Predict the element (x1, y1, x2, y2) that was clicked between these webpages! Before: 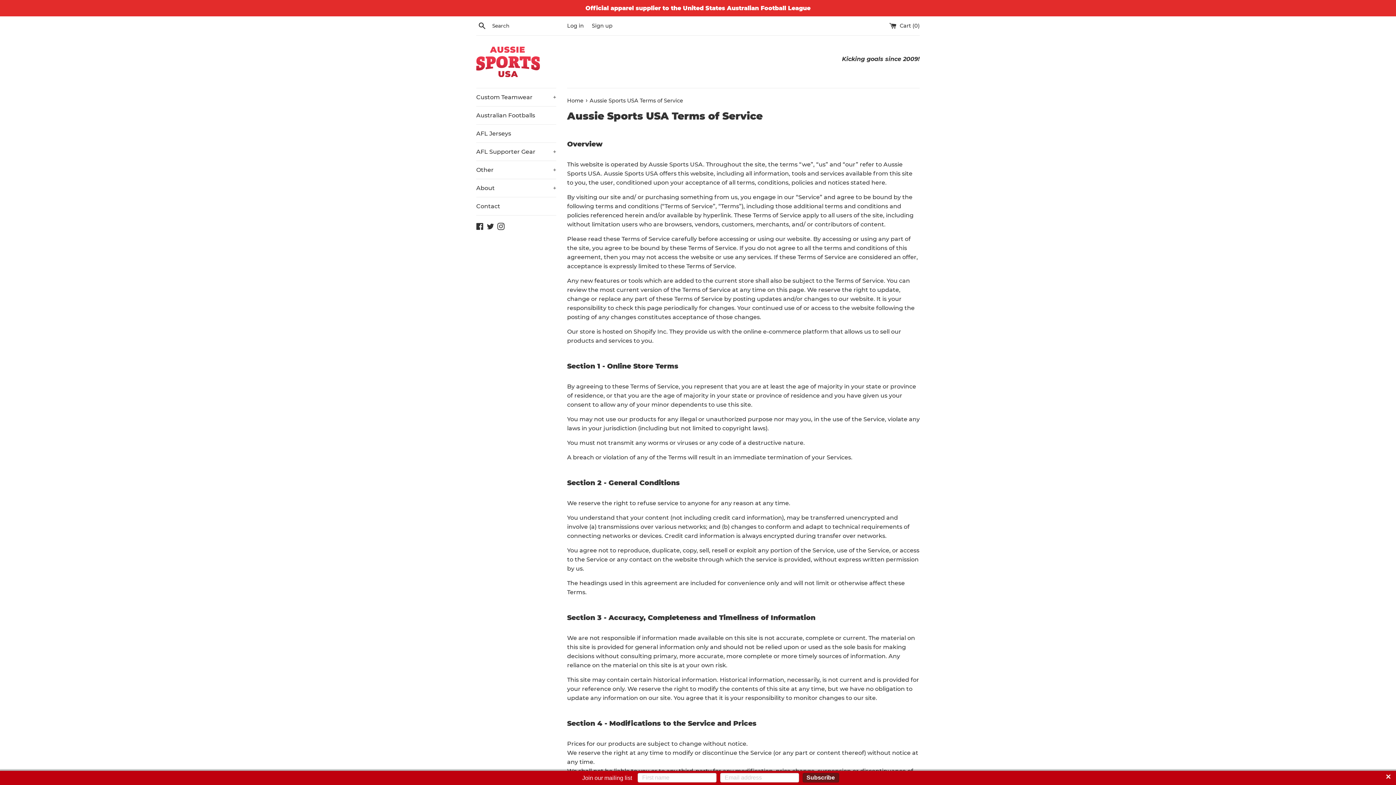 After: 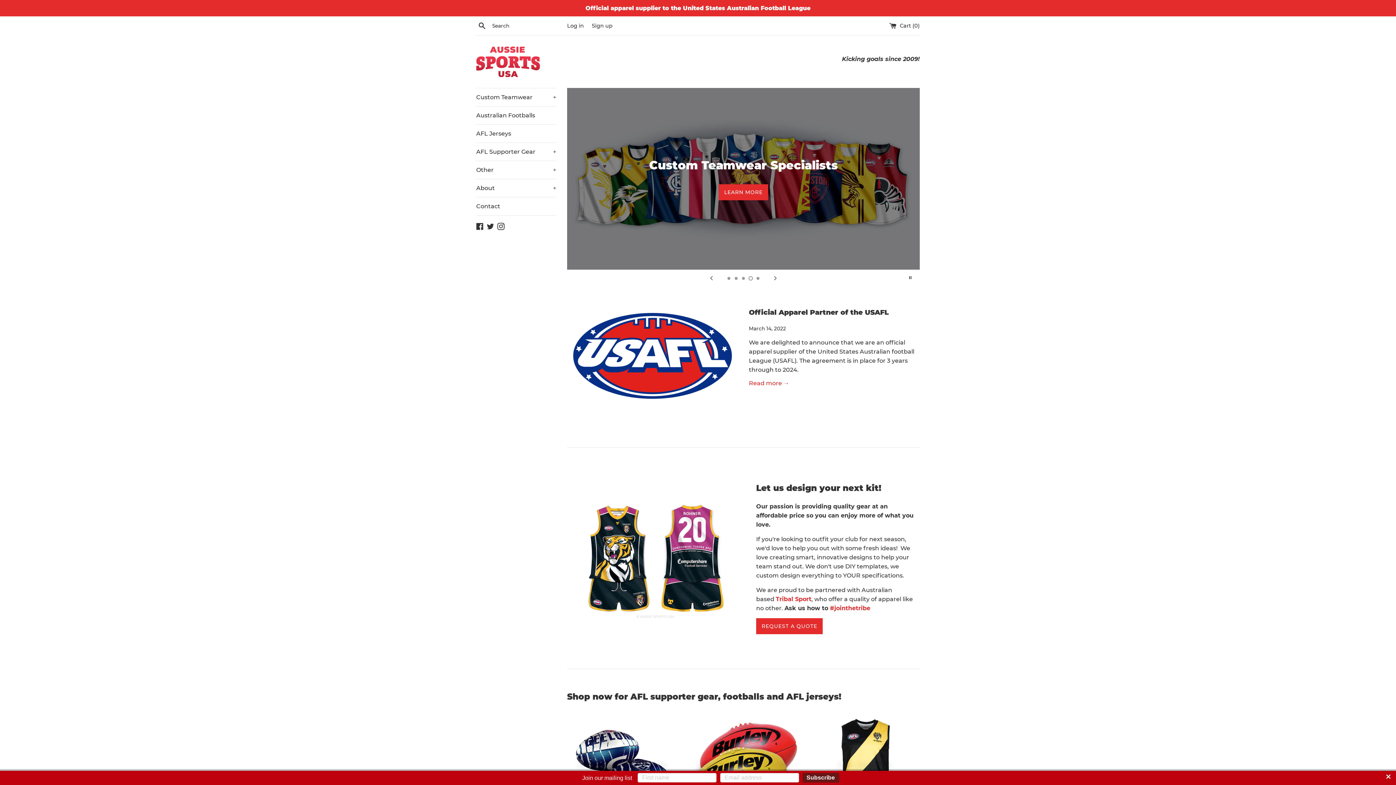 Action: bbox: (567, 97, 585, 104) label: Home 